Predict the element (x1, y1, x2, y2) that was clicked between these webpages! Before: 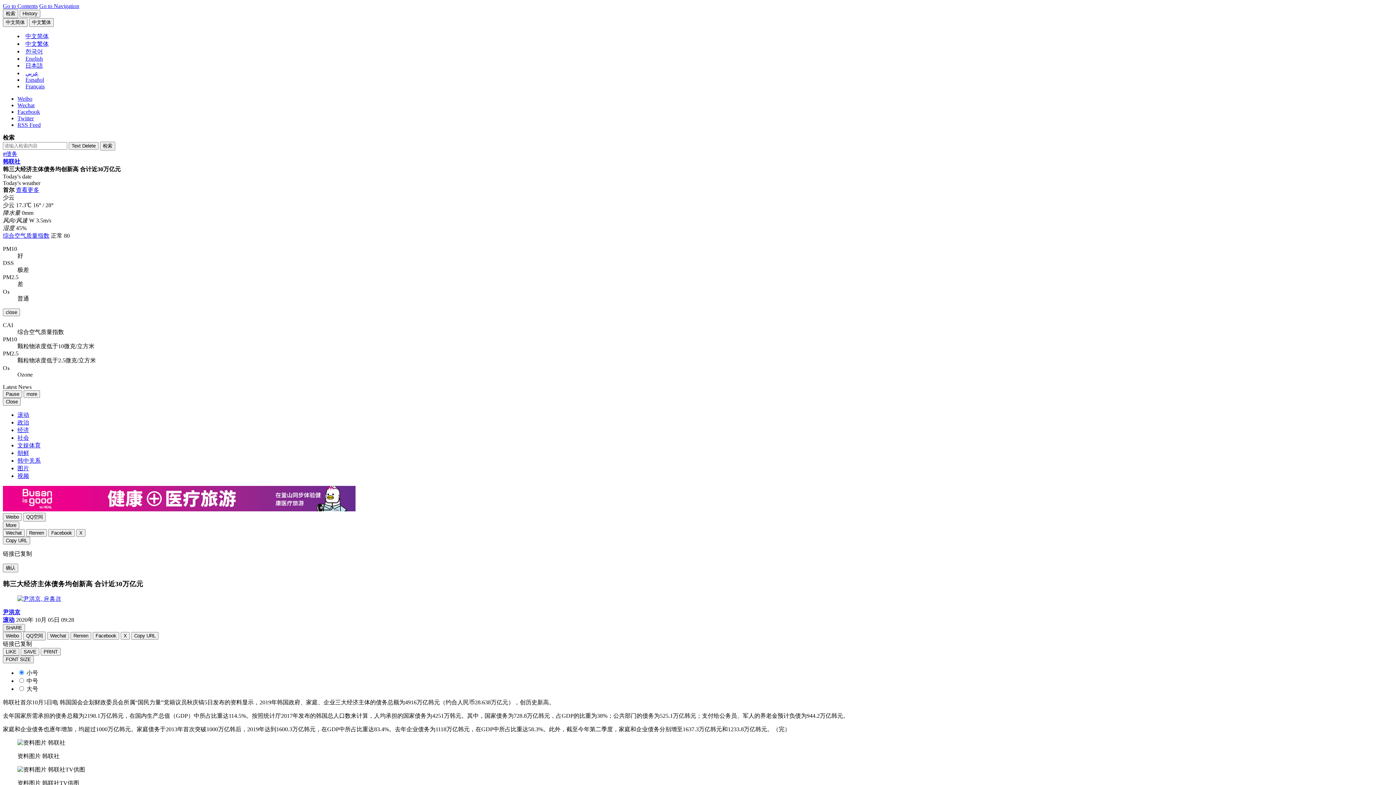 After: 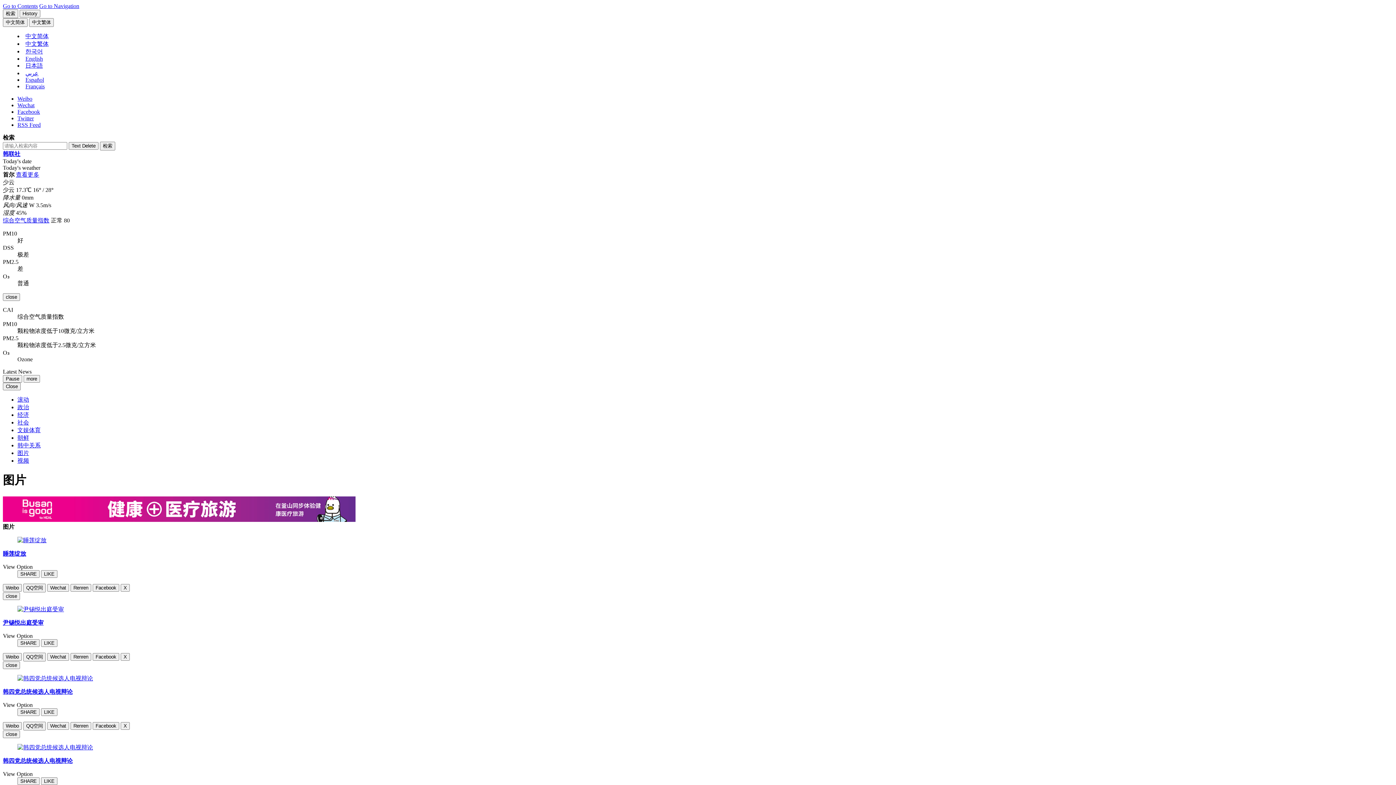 Action: bbox: (17, 465, 29, 471) label: 图片